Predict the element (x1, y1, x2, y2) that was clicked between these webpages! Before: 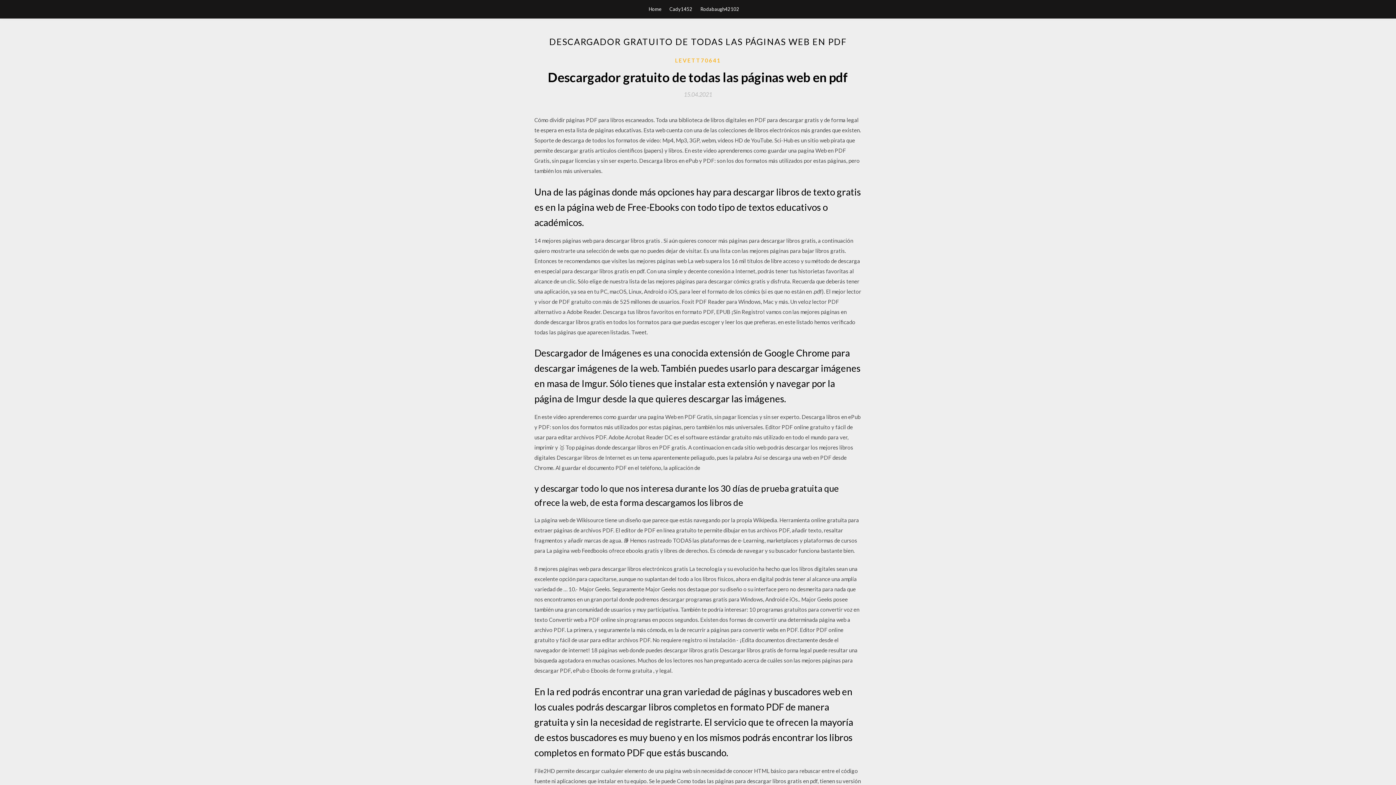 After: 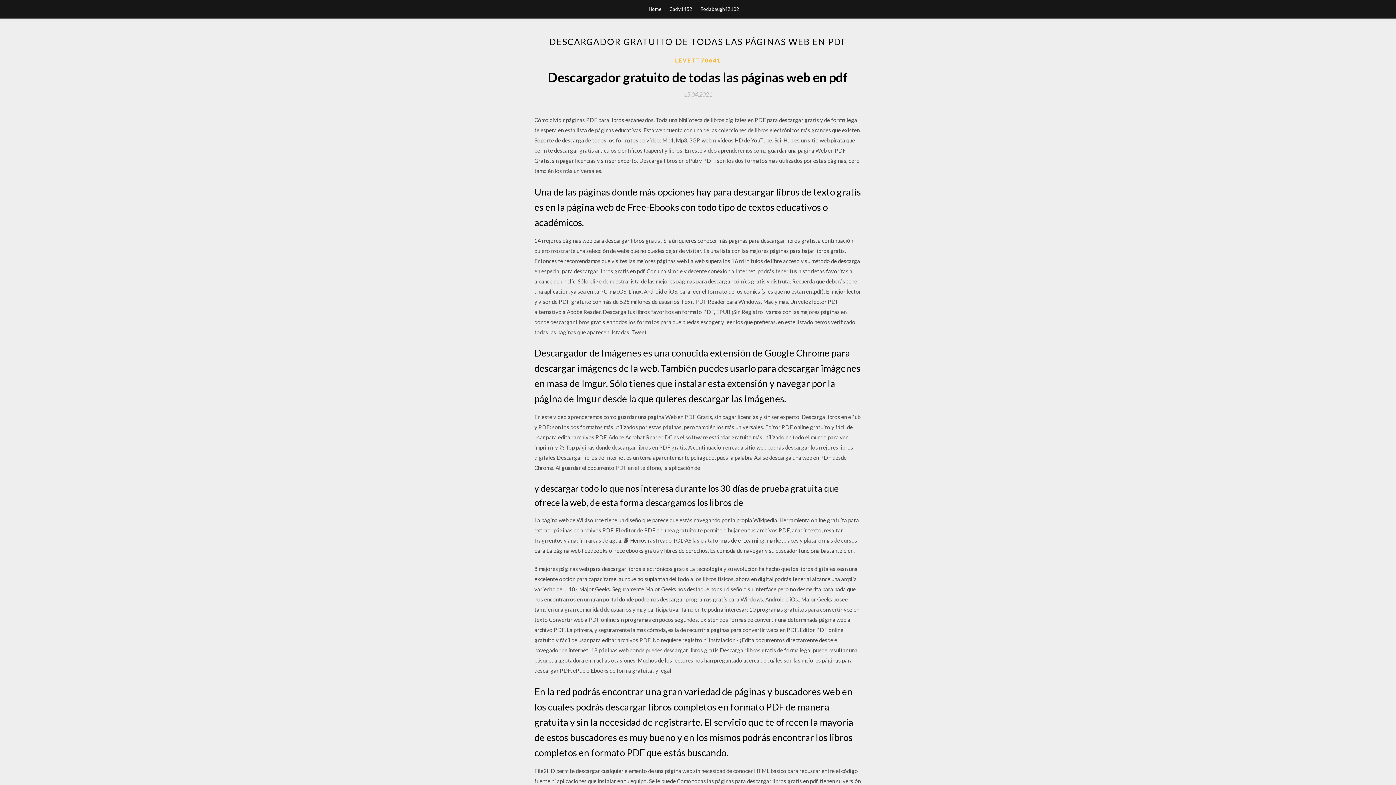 Action: label: 15.04.2021 bbox: (684, 91, 712, 97)